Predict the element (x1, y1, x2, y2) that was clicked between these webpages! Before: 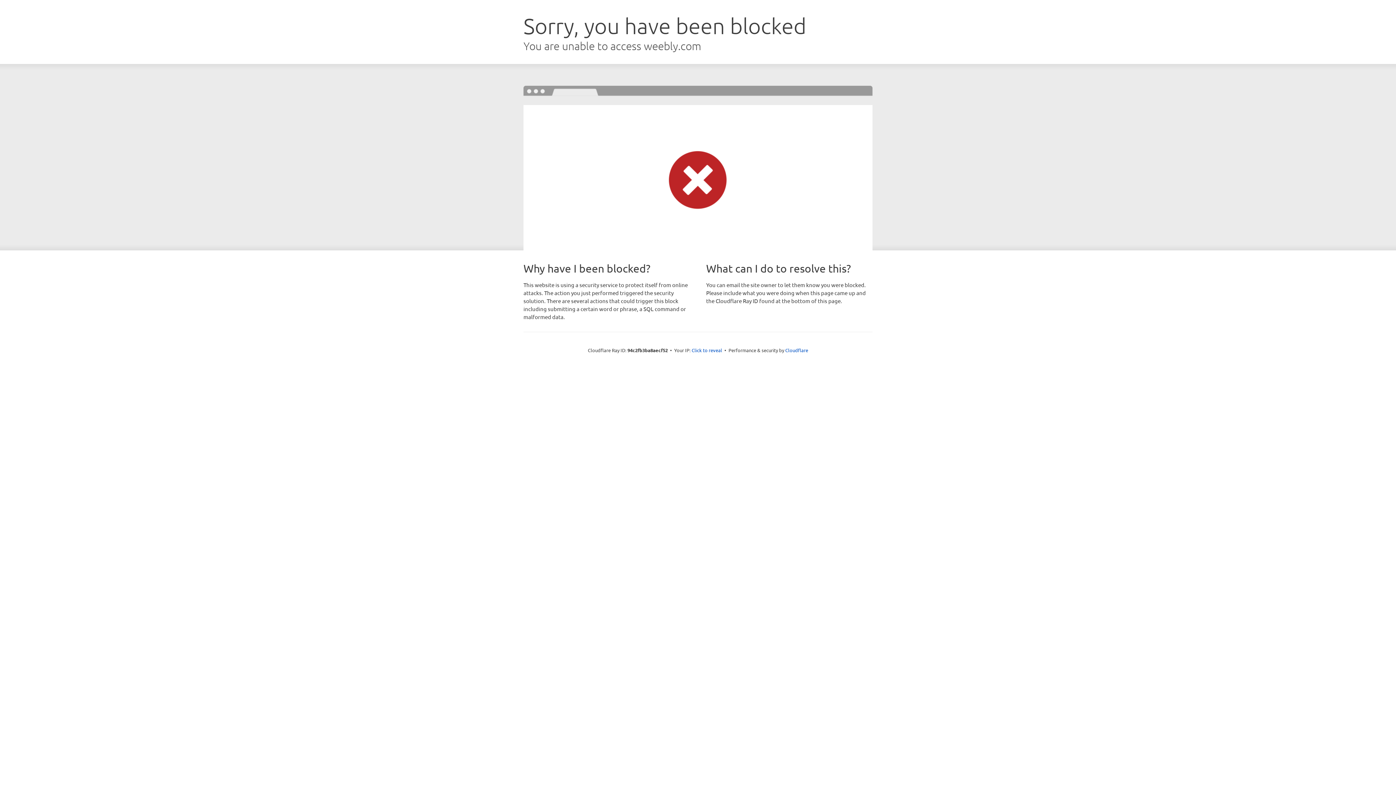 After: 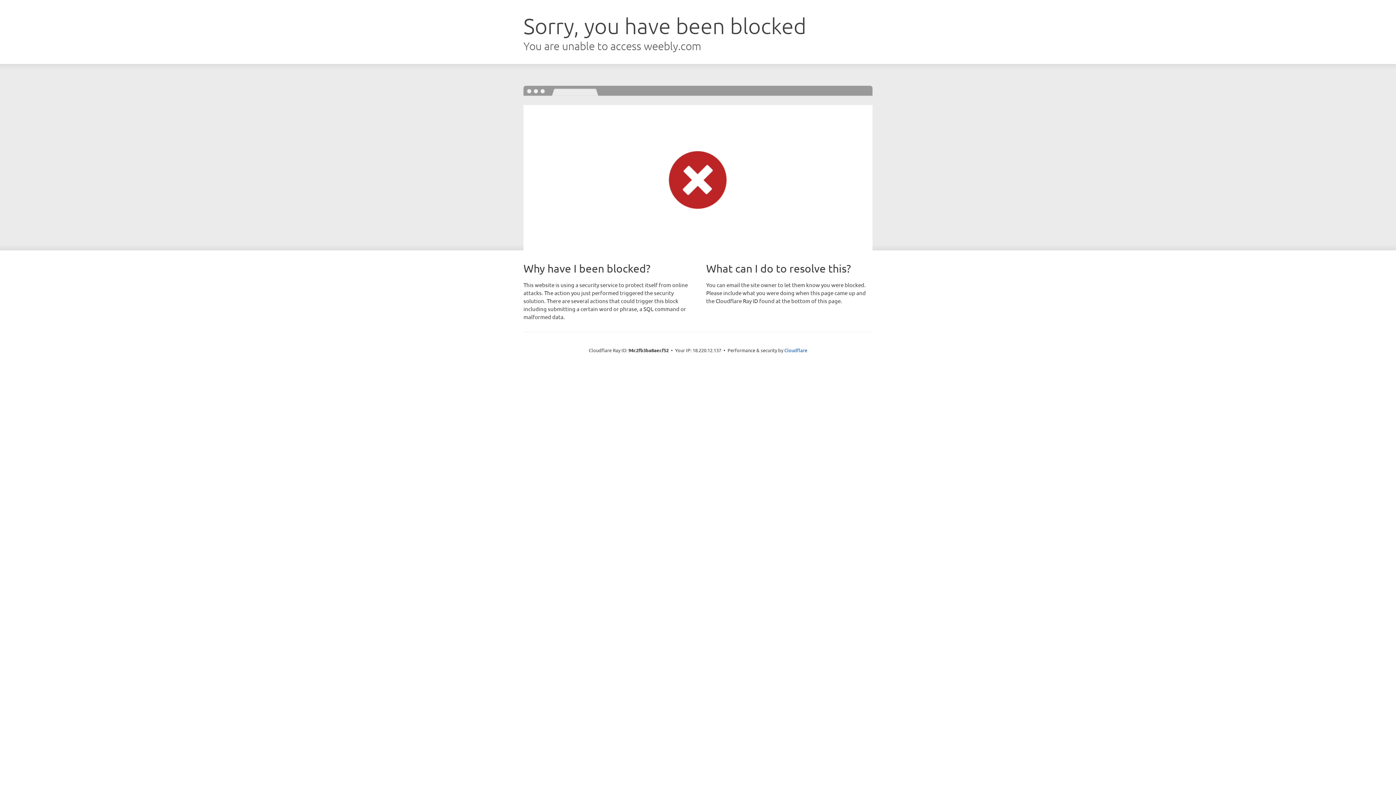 Action: label: Click to reveal bbox: (691, 346, 722, 353)